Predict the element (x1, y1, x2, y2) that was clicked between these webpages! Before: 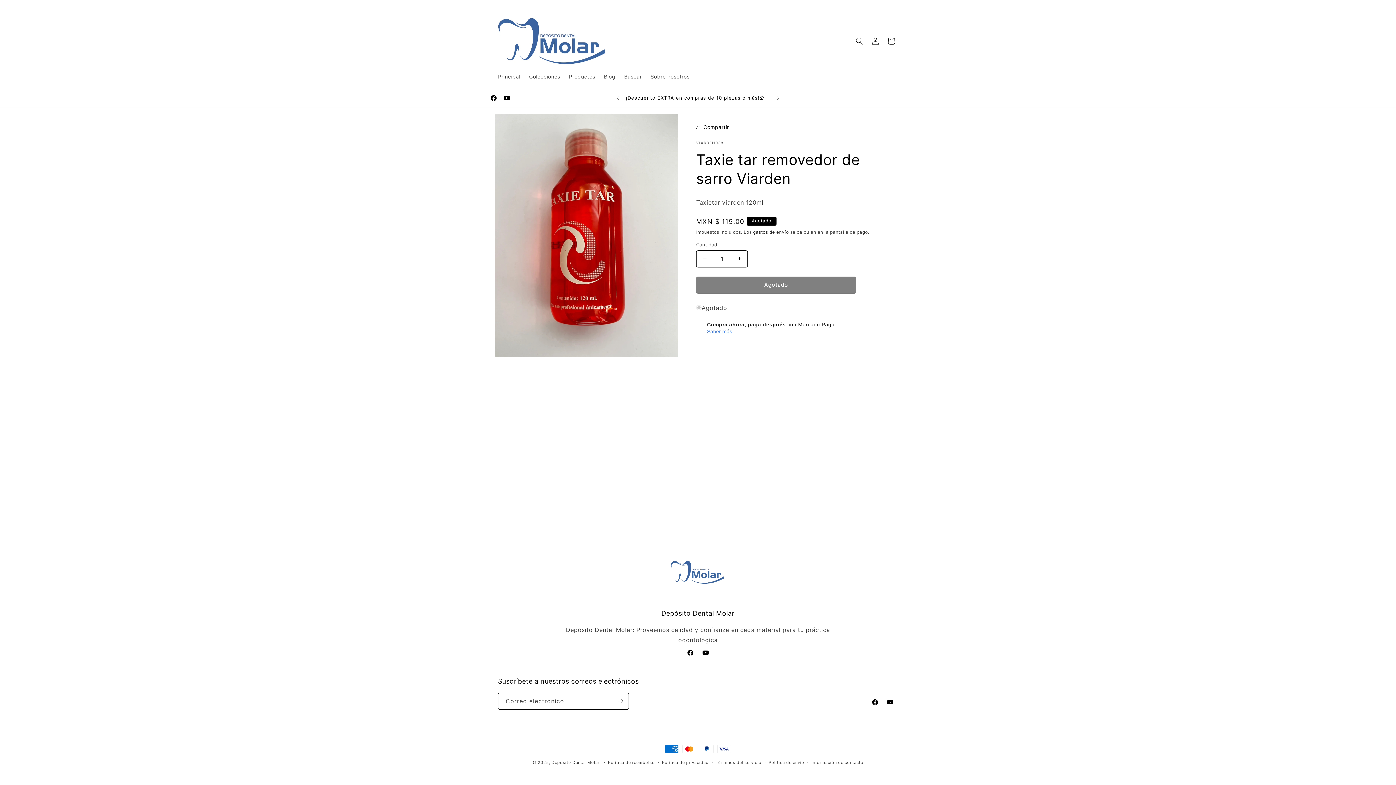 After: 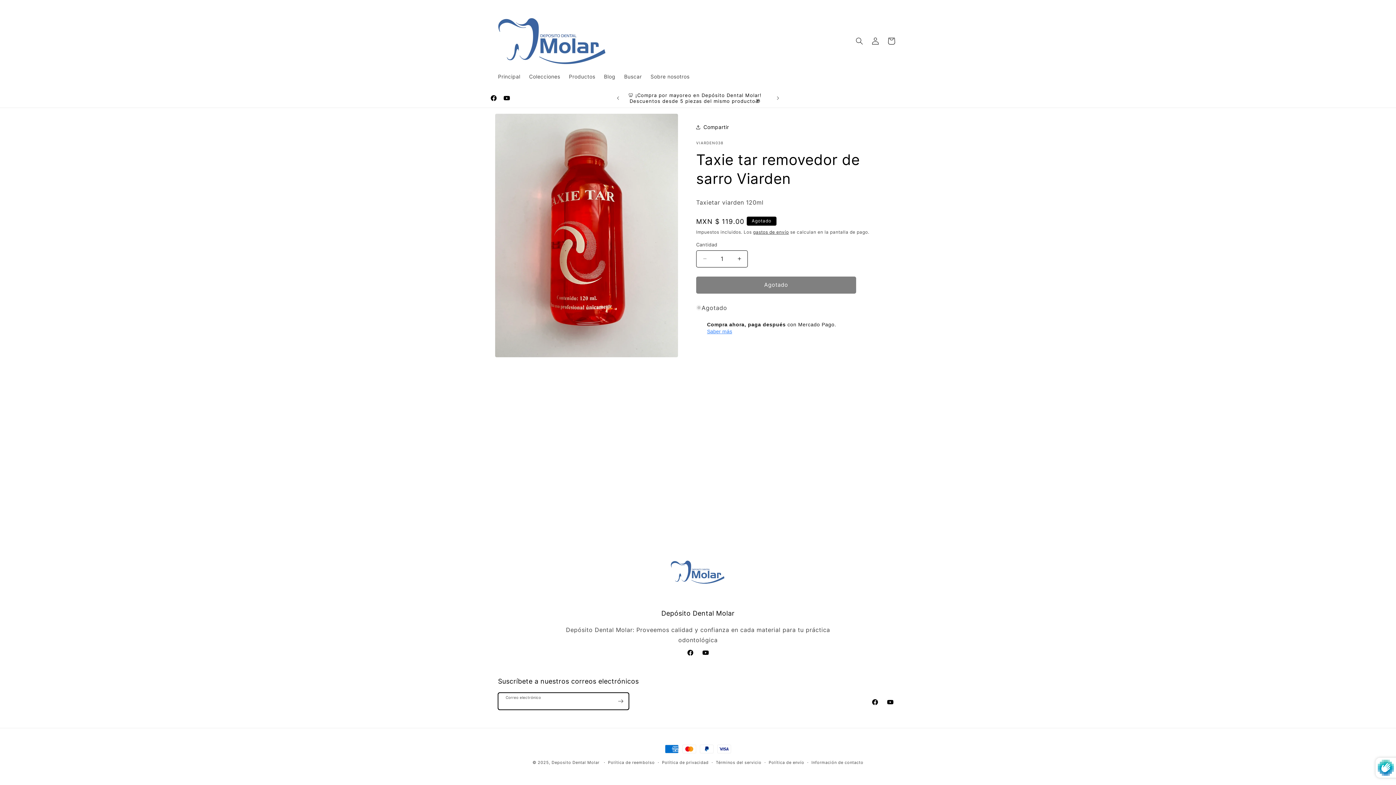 Action: label: Suscribirse bbox: (612, 693, 628, 710)